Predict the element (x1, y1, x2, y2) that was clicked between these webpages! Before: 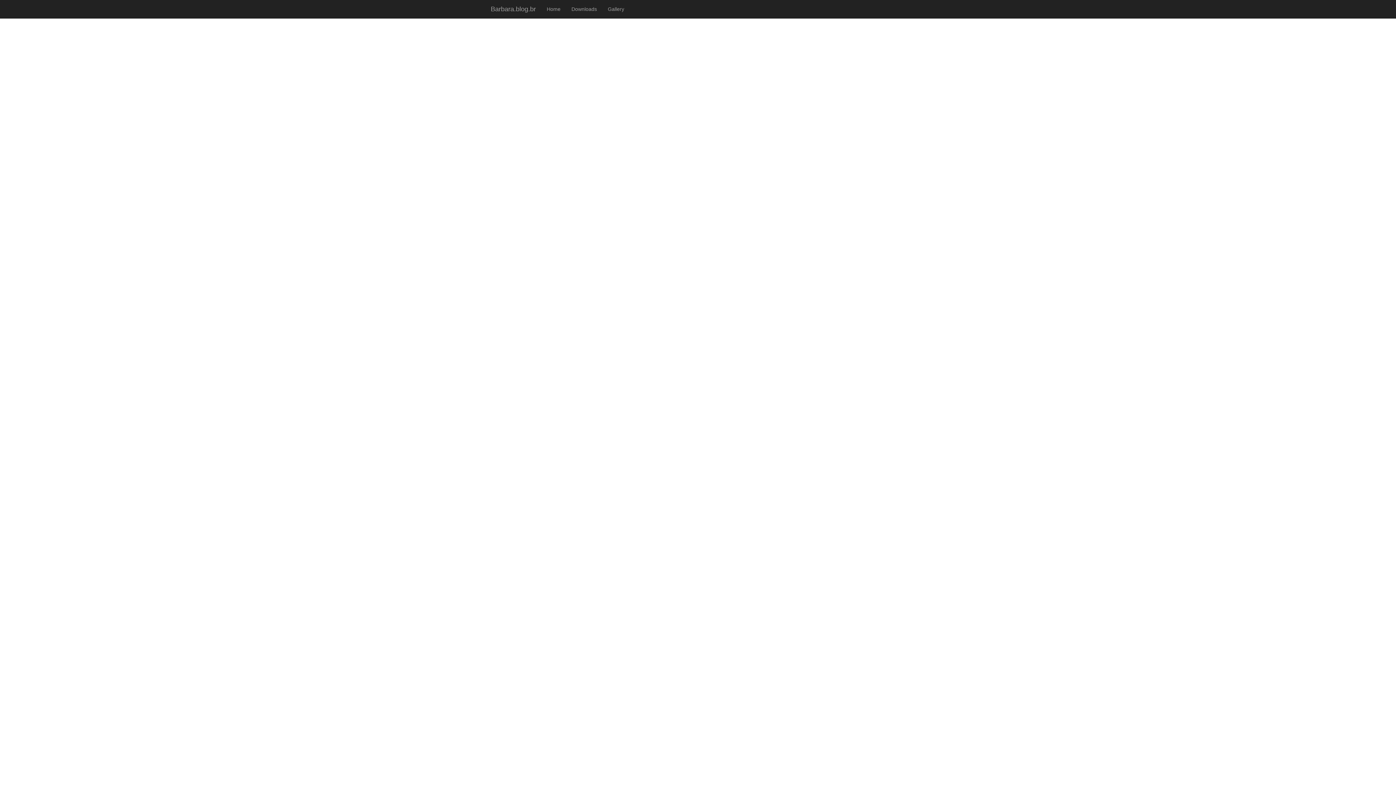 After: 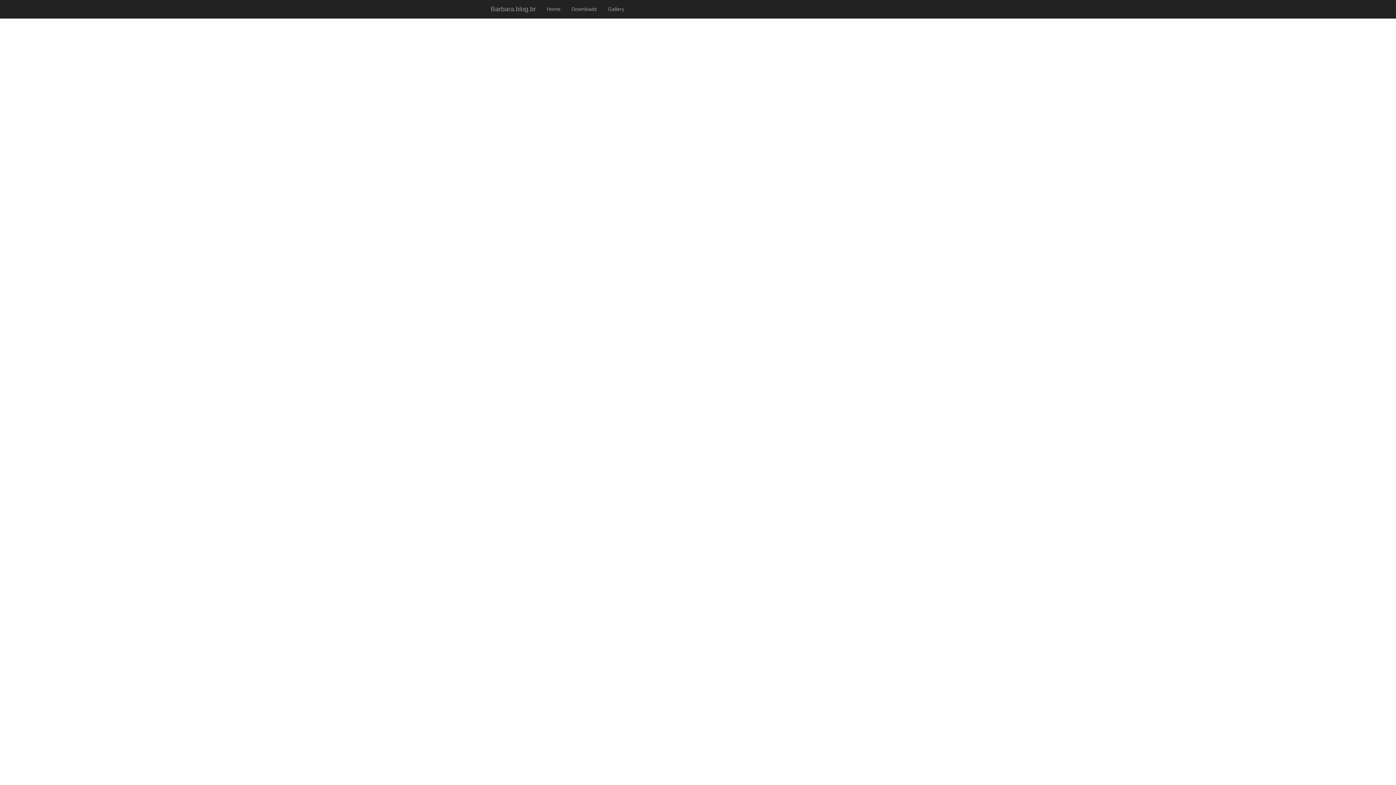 Action: bbox: (602, 0, 629, 18) label: Gallery